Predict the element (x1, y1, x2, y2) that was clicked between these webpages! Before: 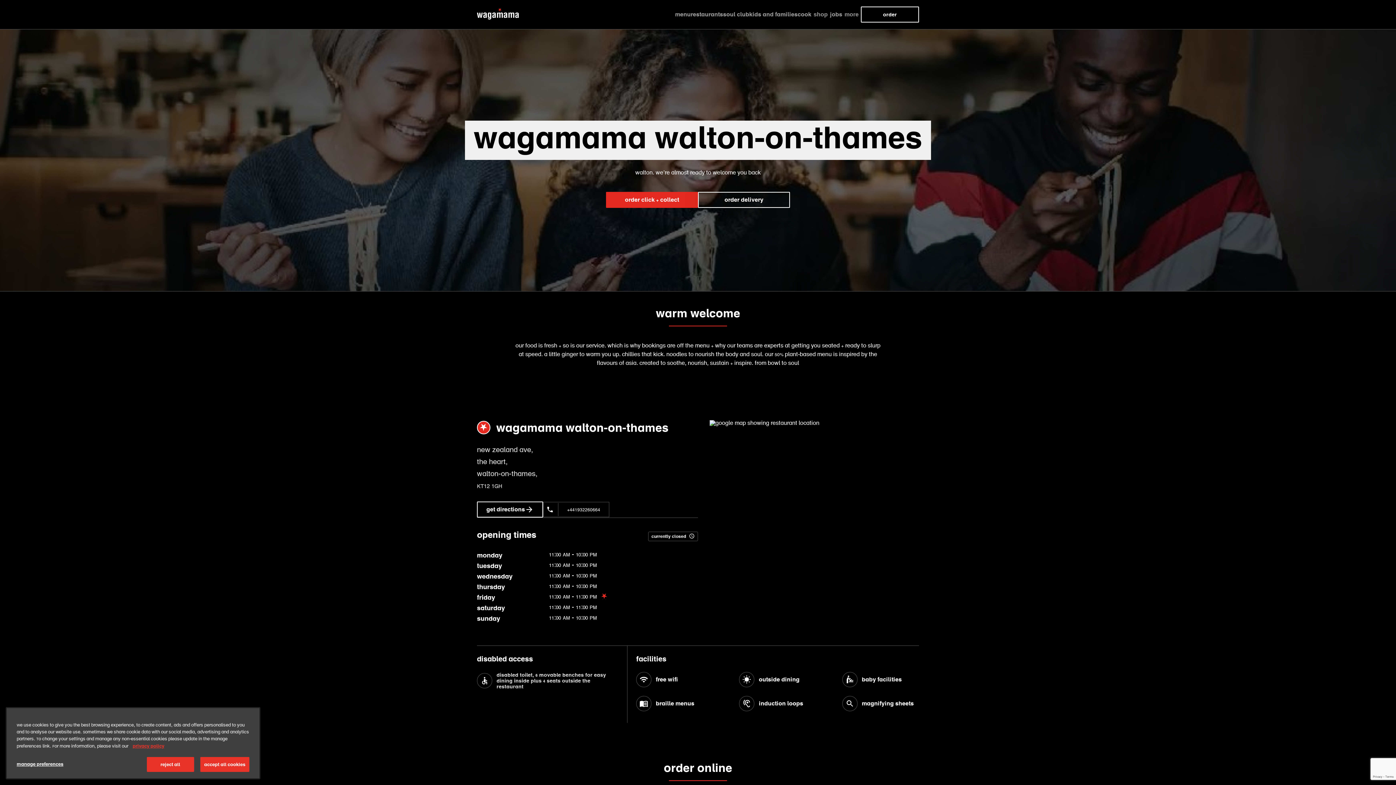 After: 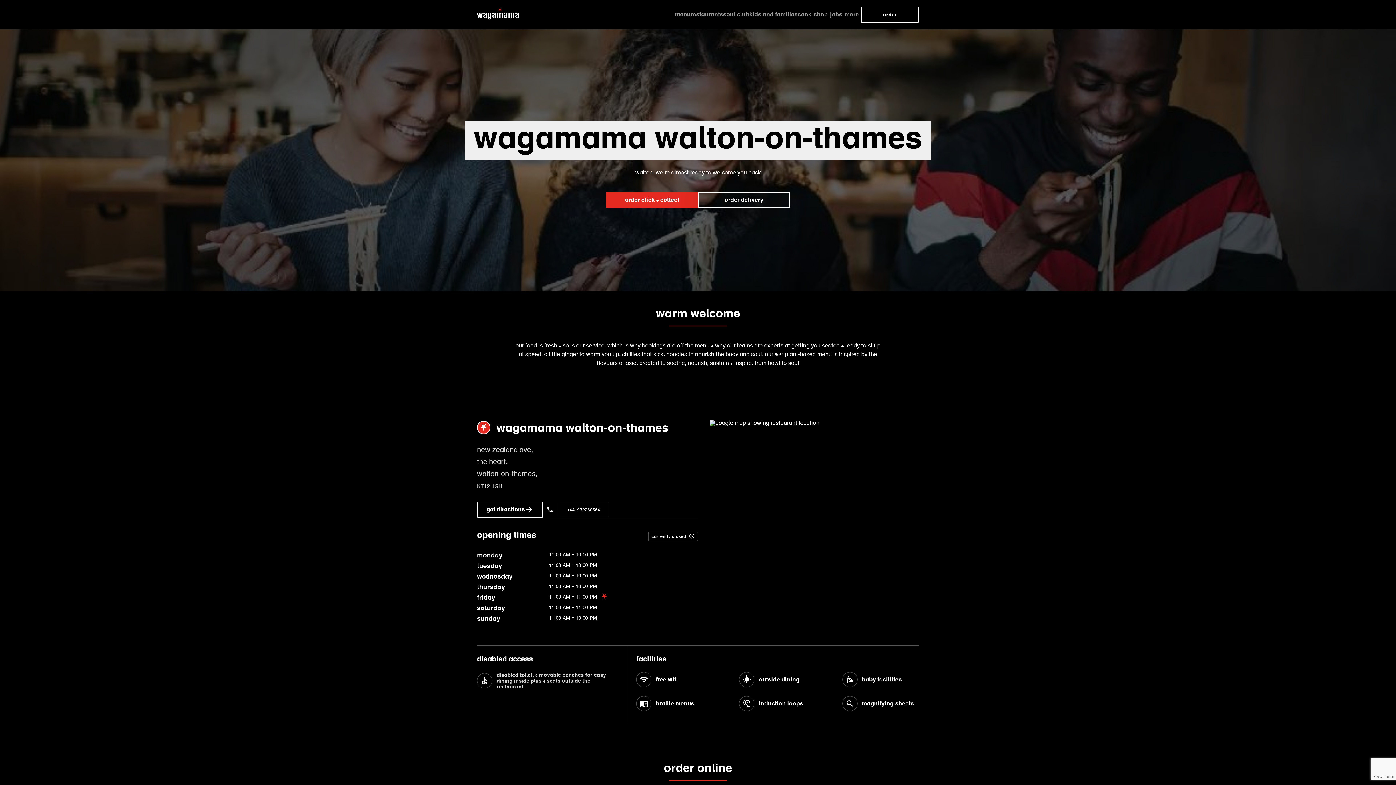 Action: bbox: (146, 757, 194, 772) label: reject all